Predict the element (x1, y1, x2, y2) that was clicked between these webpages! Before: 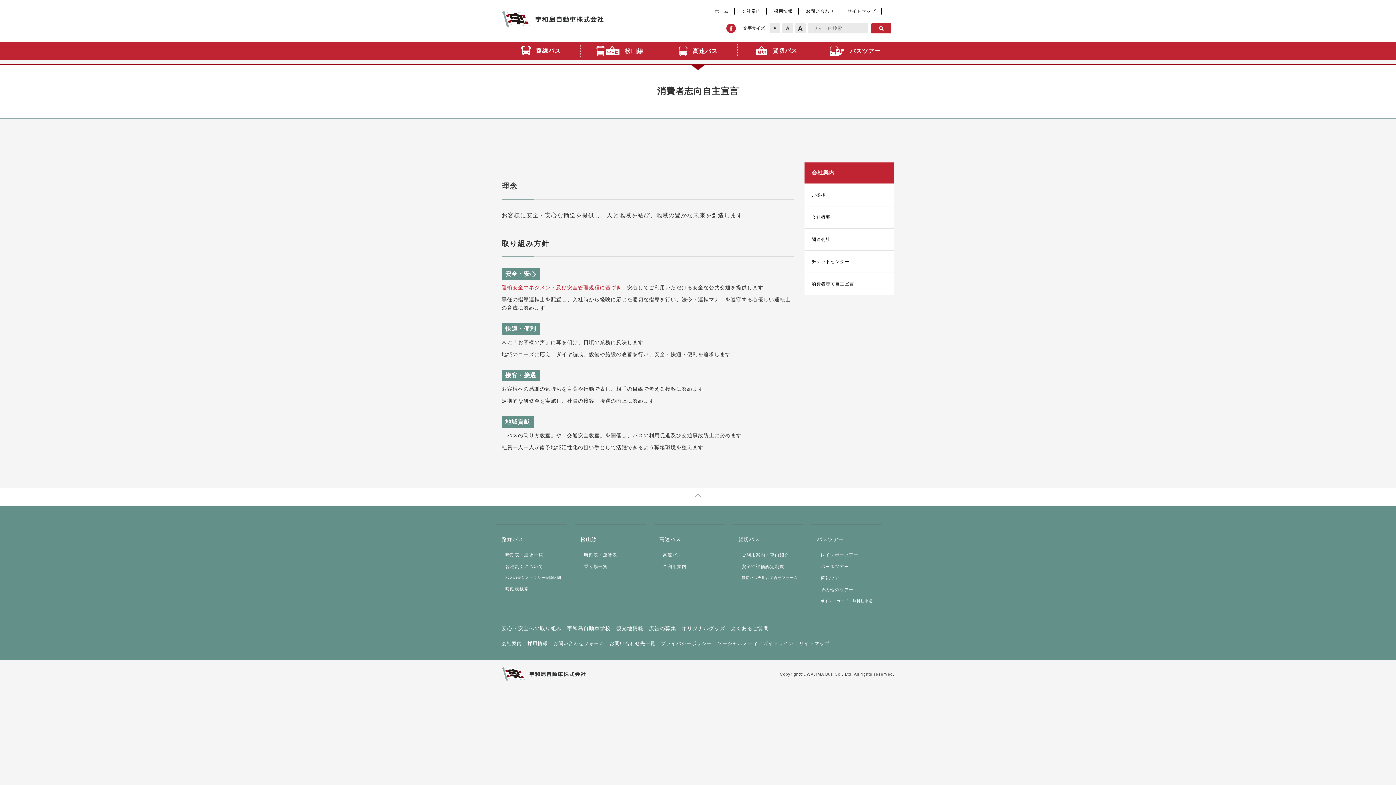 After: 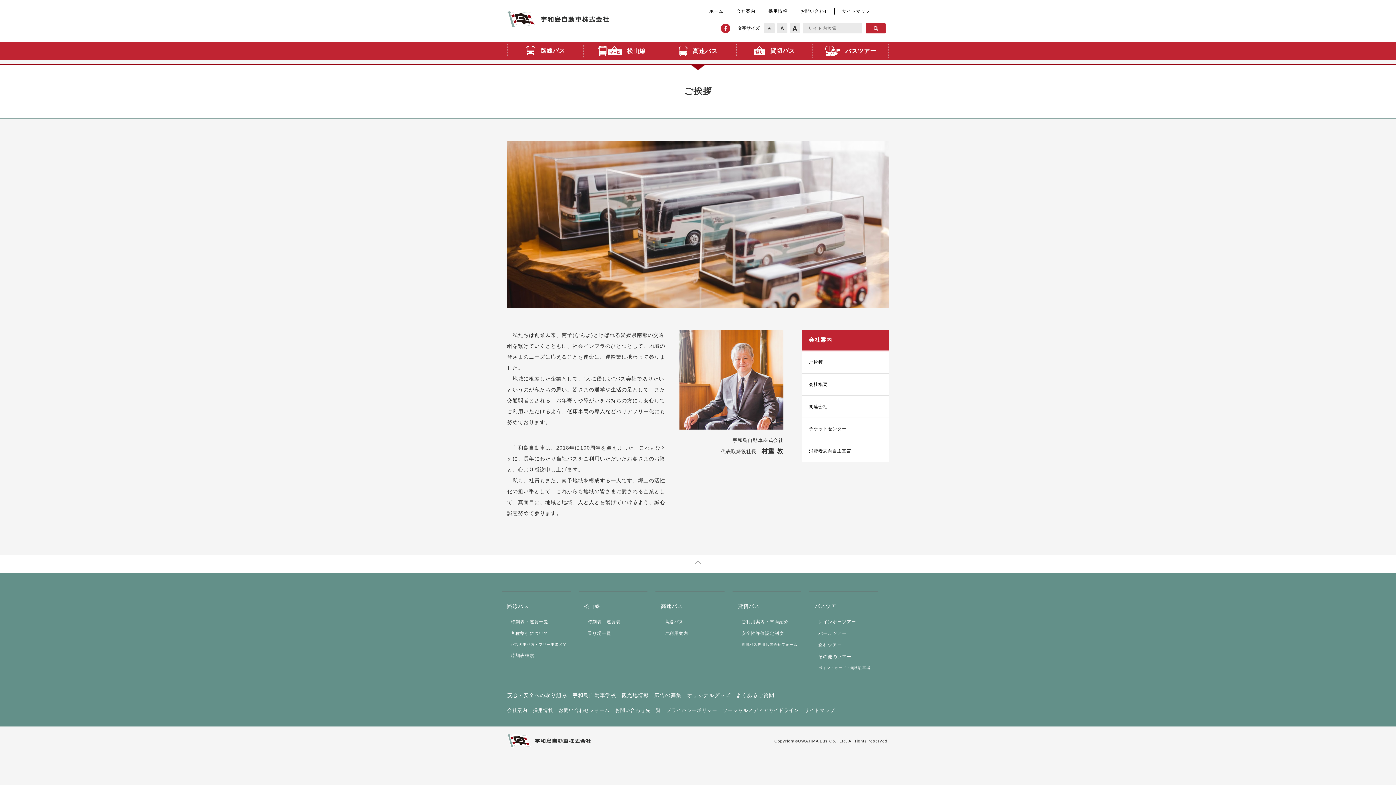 Action: label: 会社案内 bbox: (501, 641, 525, 646)